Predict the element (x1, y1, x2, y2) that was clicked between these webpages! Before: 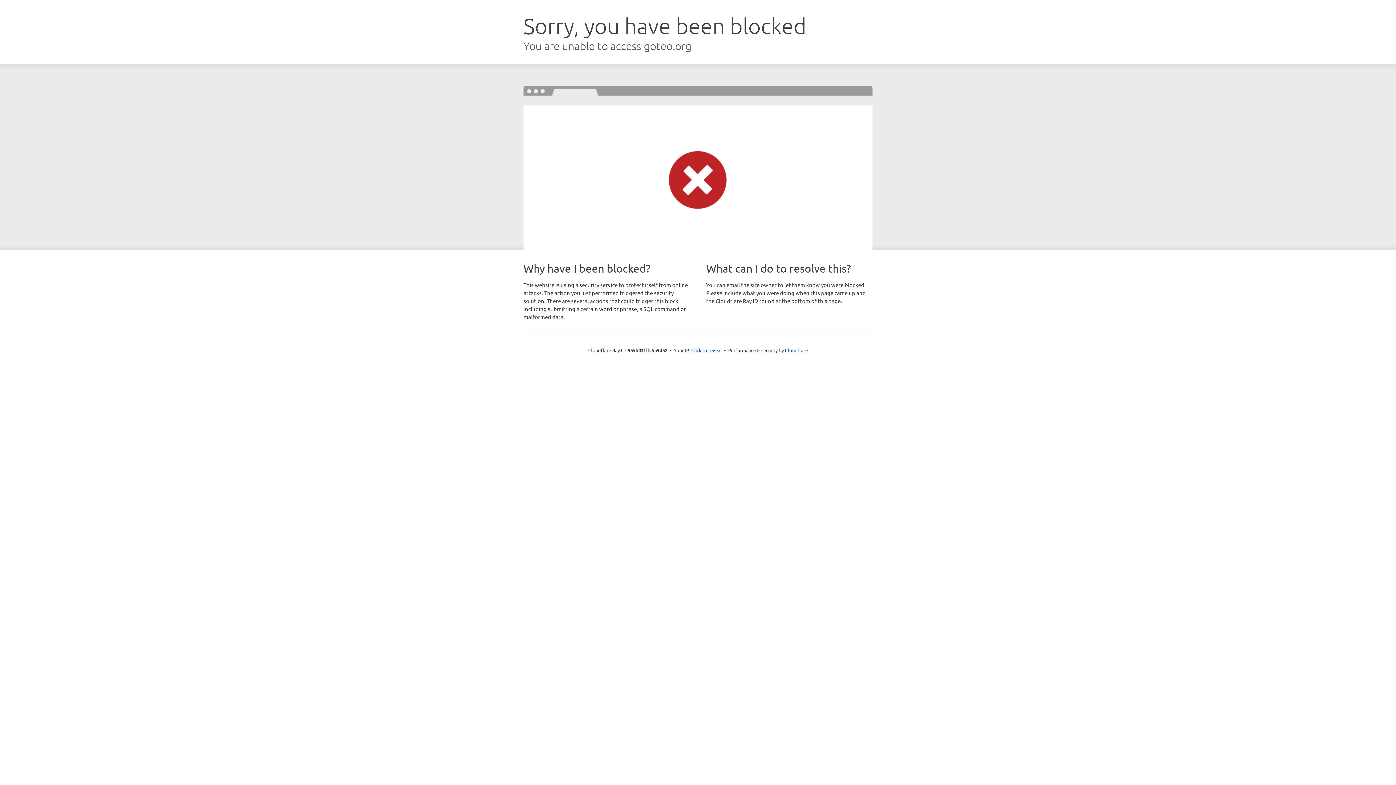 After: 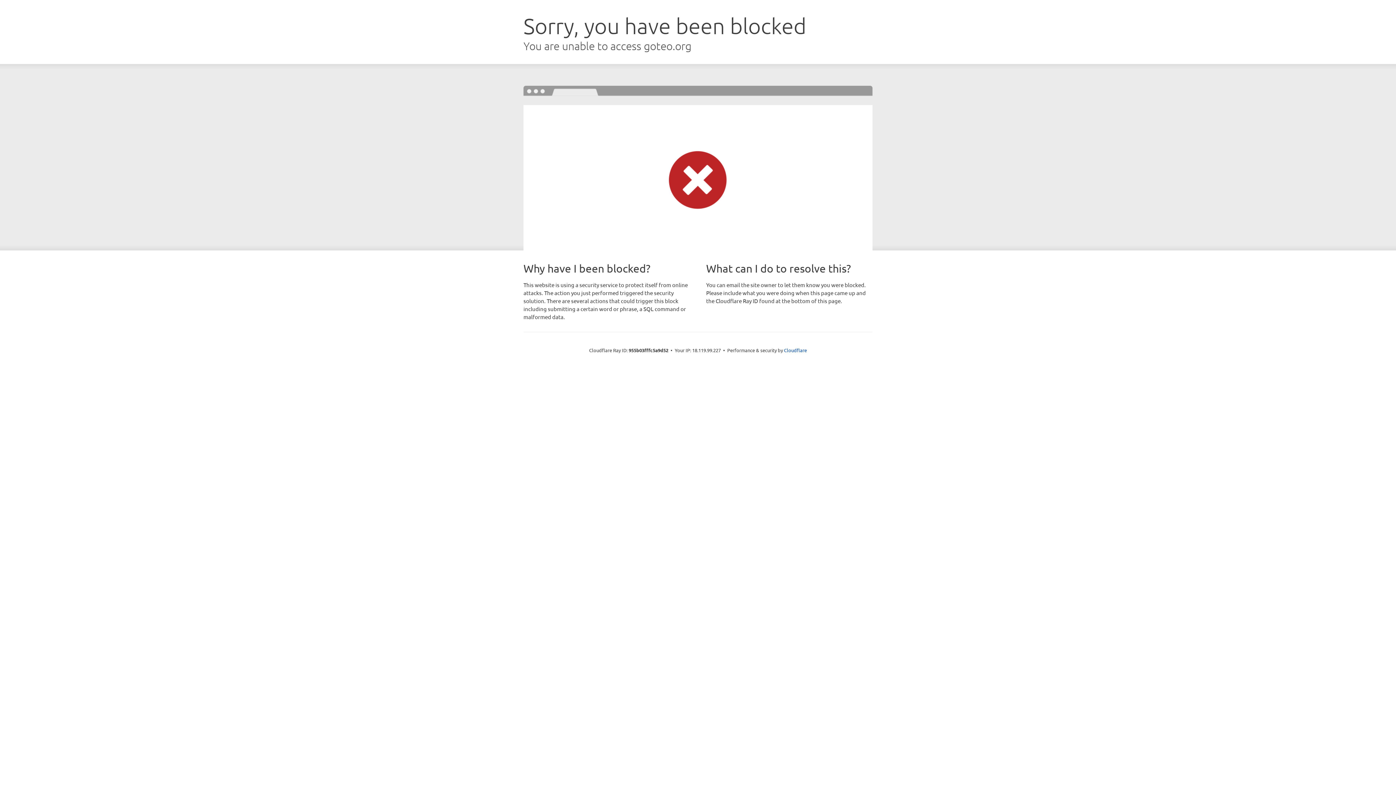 Action: bbox: (691, 346, 722, 353) label: Click to reveal